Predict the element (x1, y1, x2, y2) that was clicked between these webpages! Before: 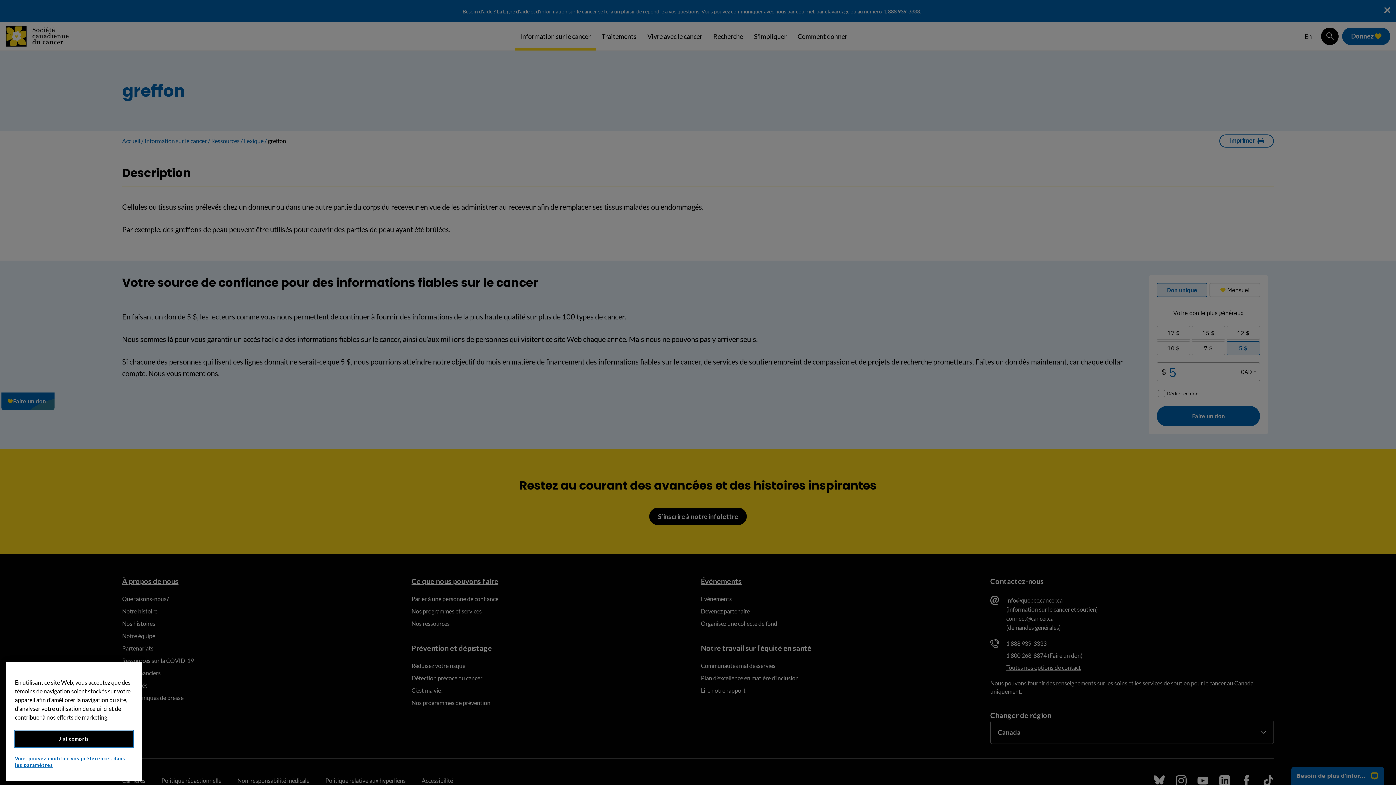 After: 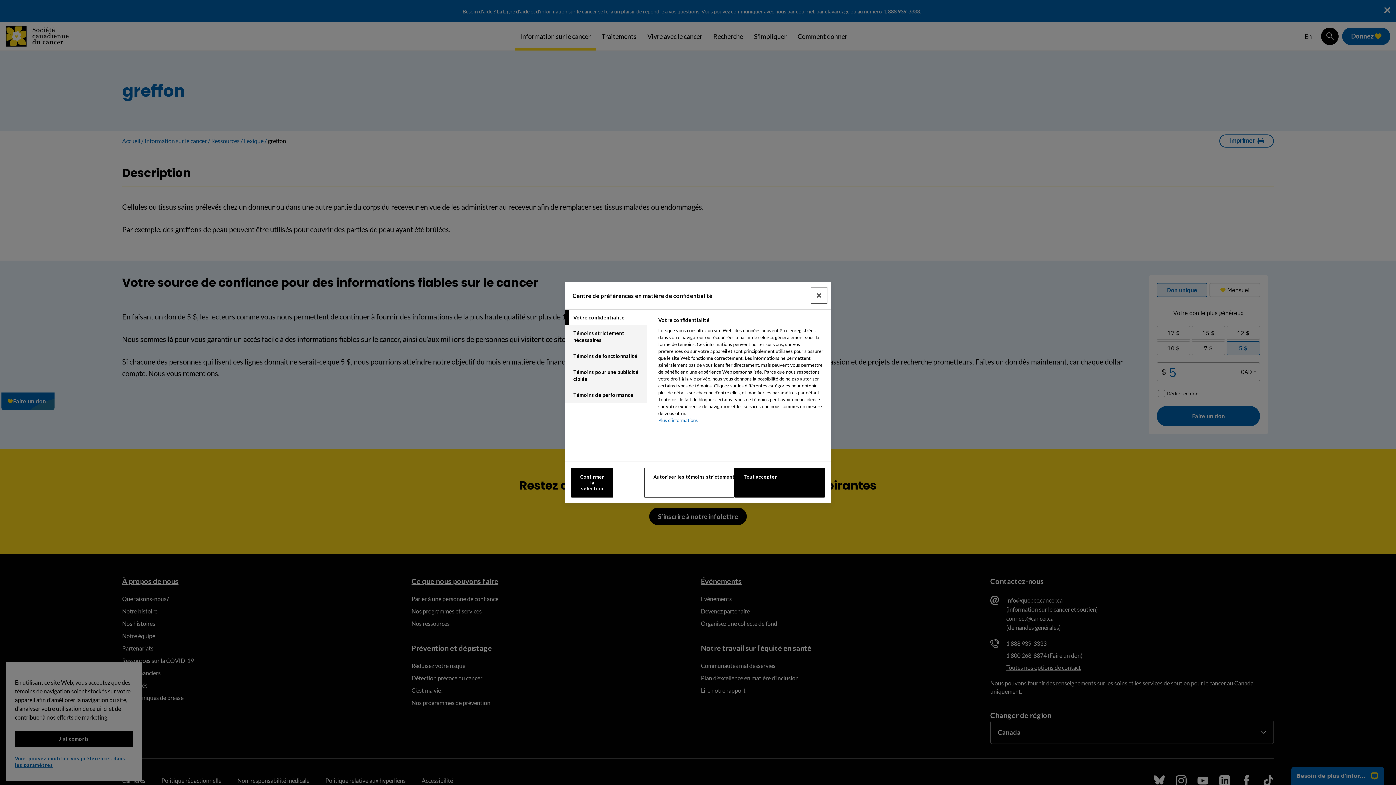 Action: bbox: (14, 755, 127, 768) label: Vous pouvez modifier vos préférences dans les paramètres